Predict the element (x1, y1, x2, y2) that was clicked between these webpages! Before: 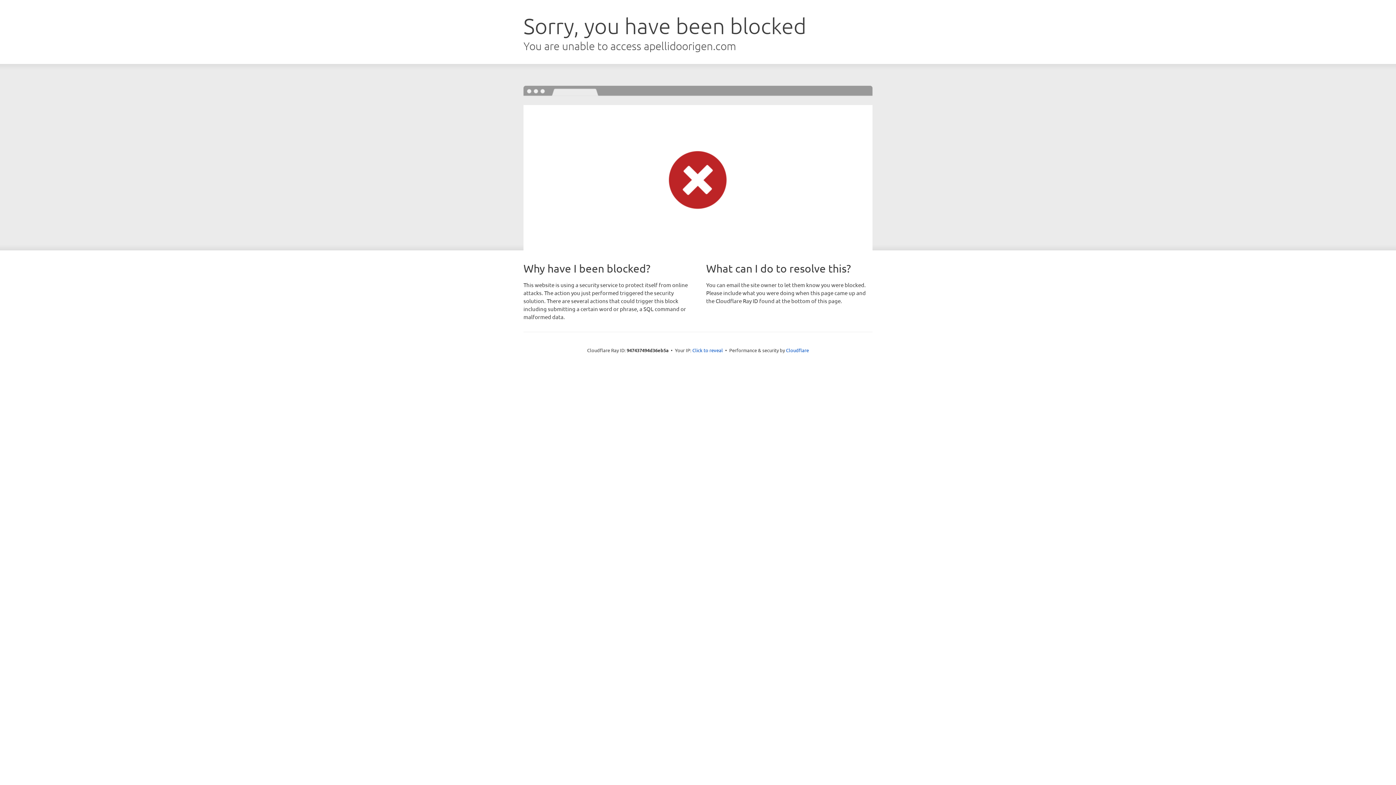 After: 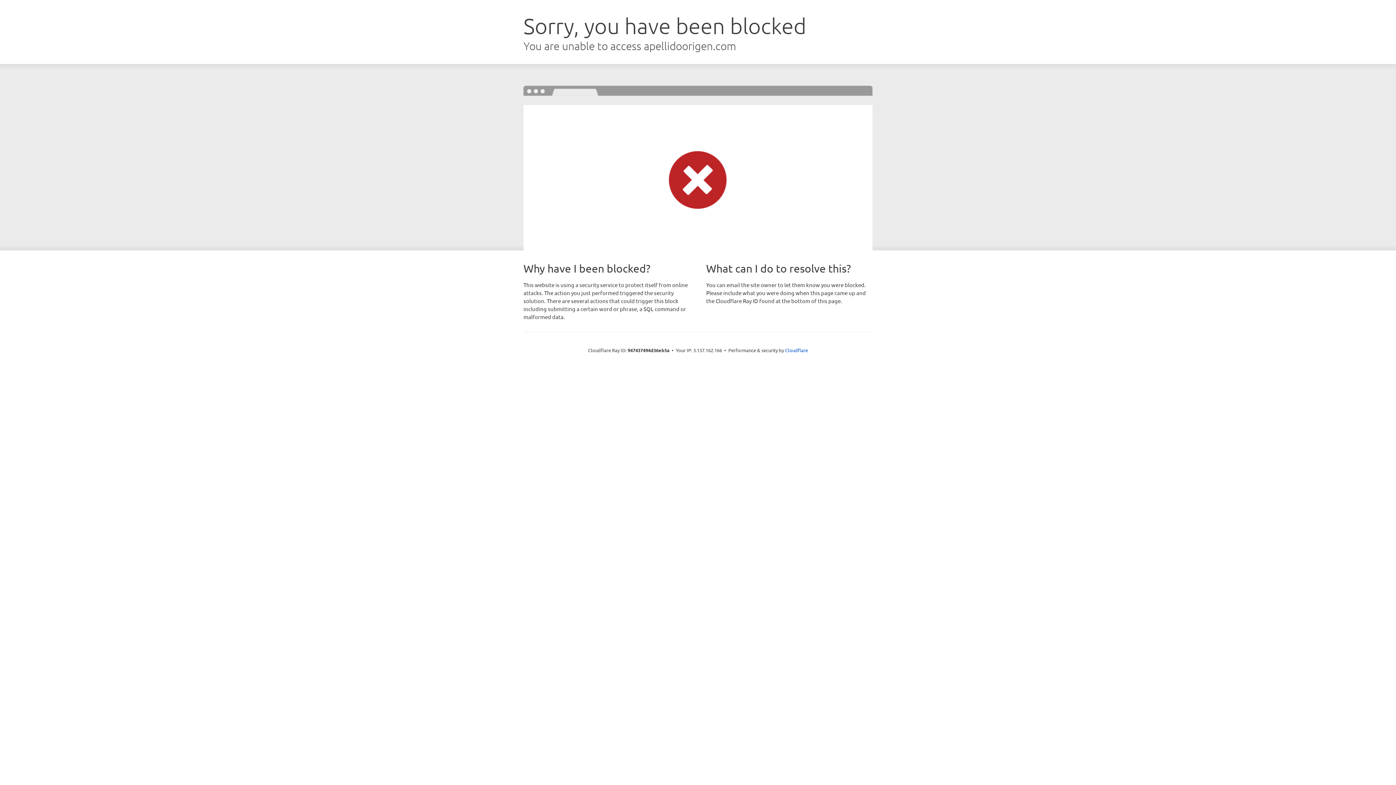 Action: label: Click to reveal bbox: (692, 346, 723, 353)